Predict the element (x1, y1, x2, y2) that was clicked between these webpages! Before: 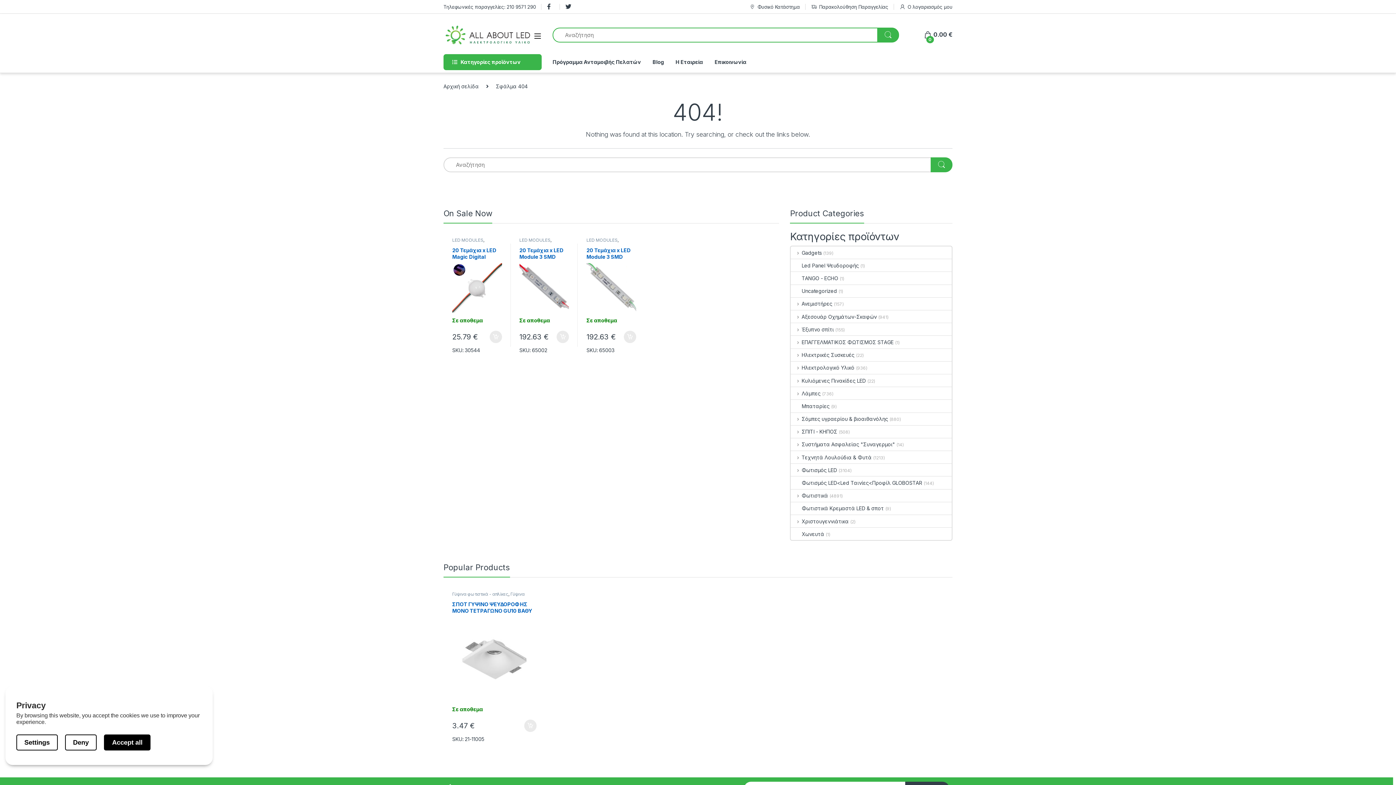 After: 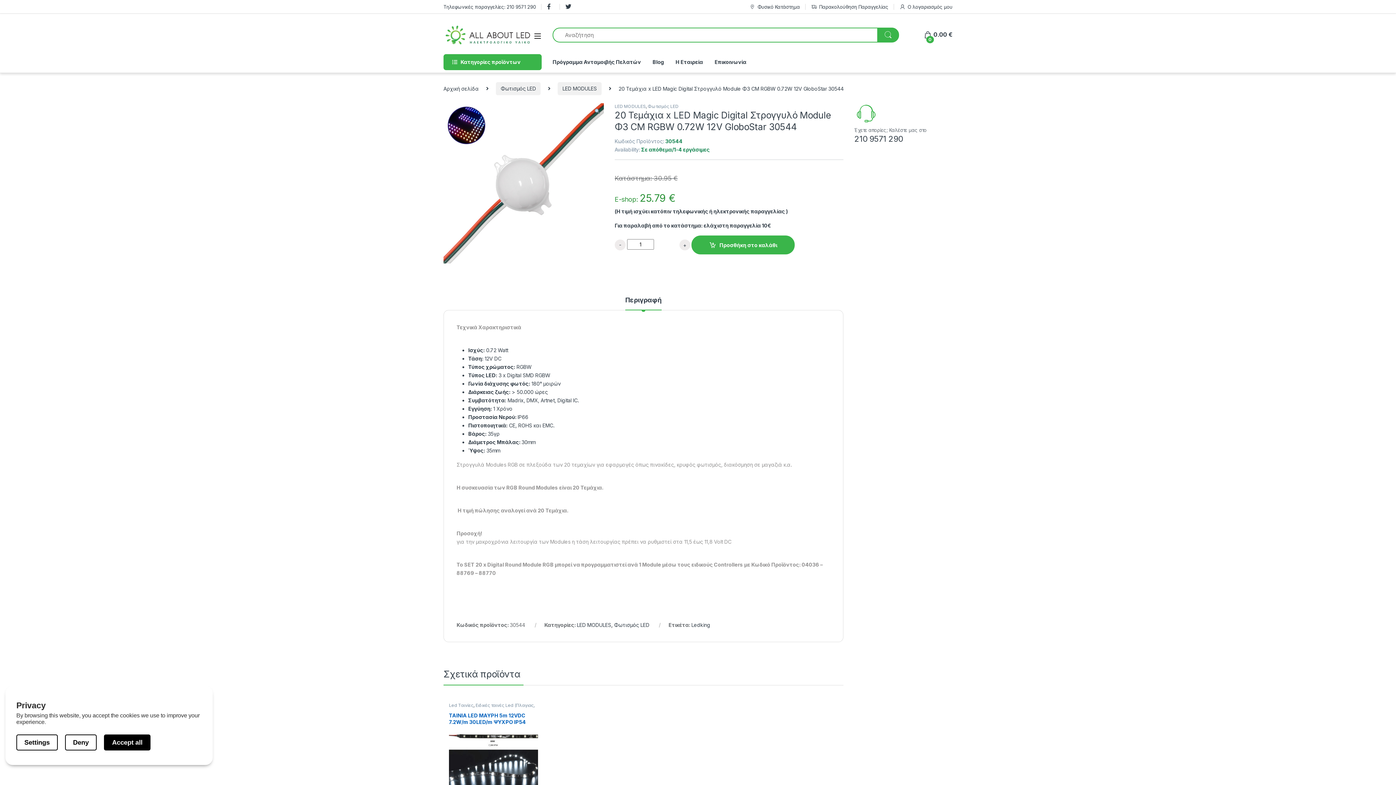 Action: label: Σε αποθεμα bbox: (452, 316, 483, 330)